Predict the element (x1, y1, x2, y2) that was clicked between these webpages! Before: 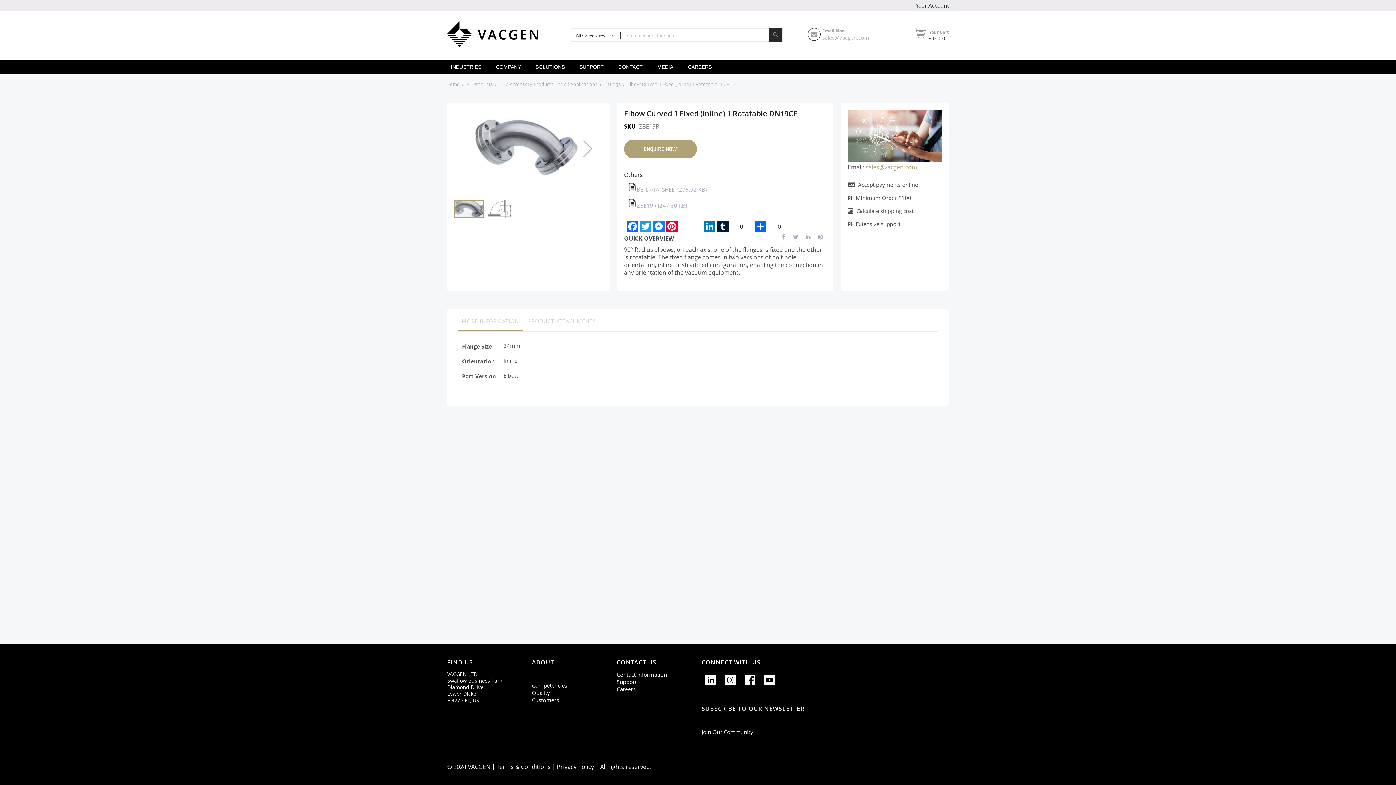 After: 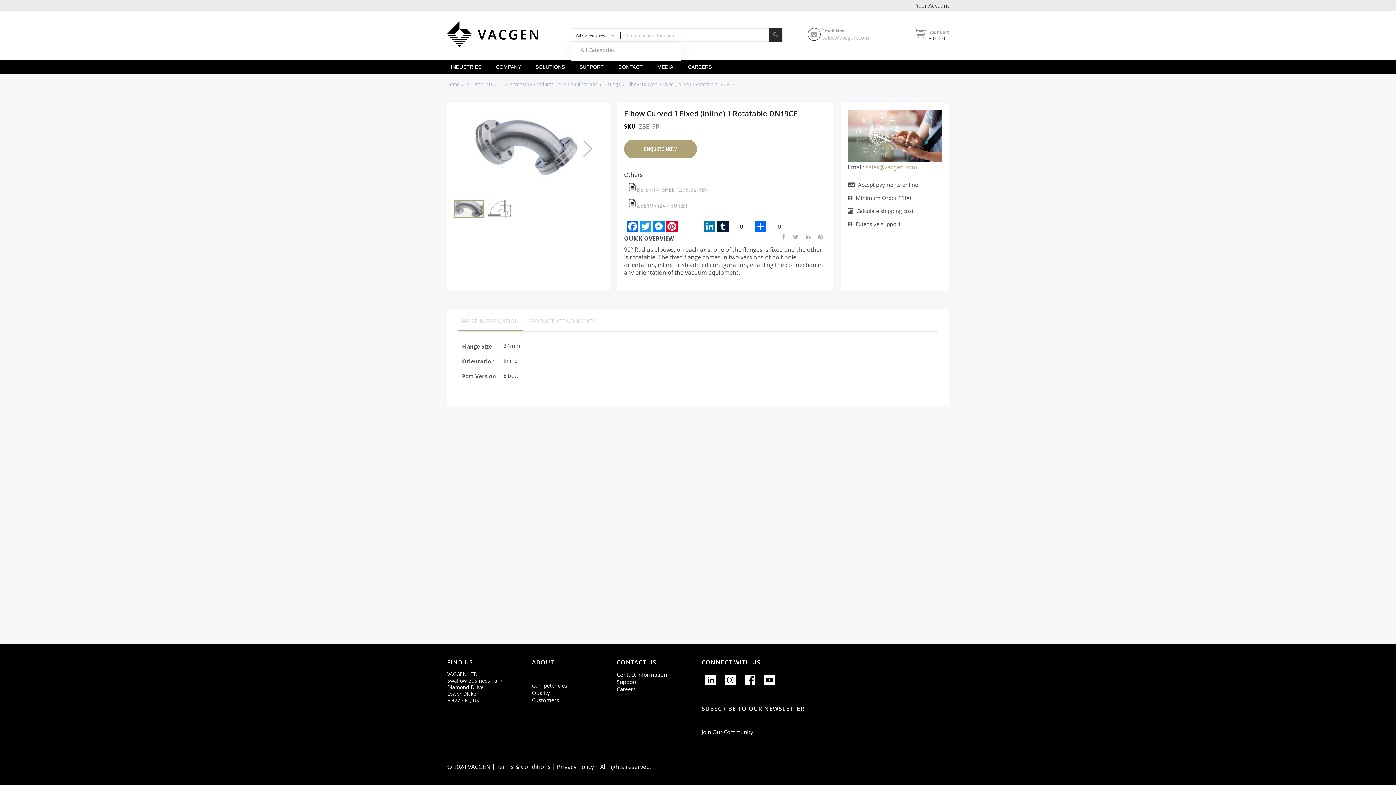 Action: bbox: (571, 29, 615, 41) label: All Categories